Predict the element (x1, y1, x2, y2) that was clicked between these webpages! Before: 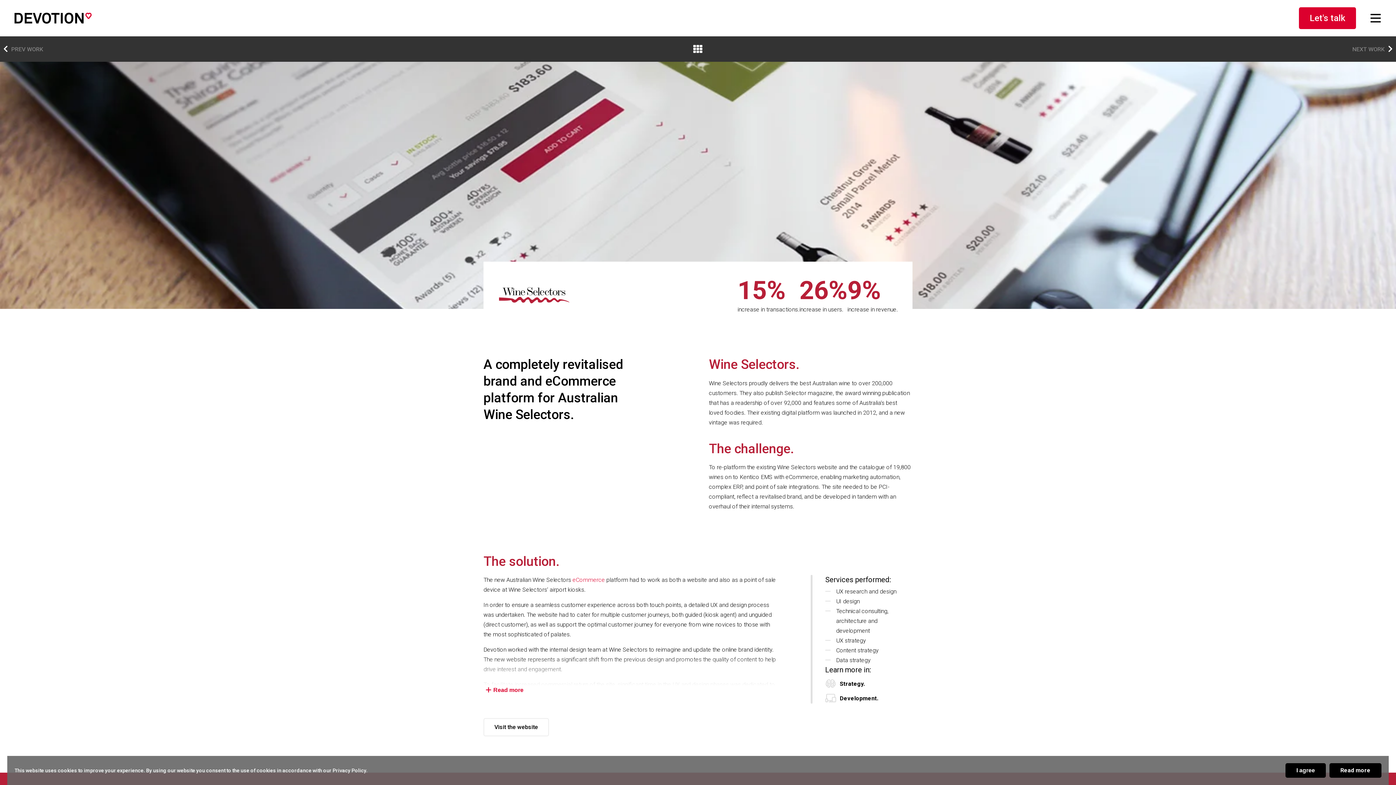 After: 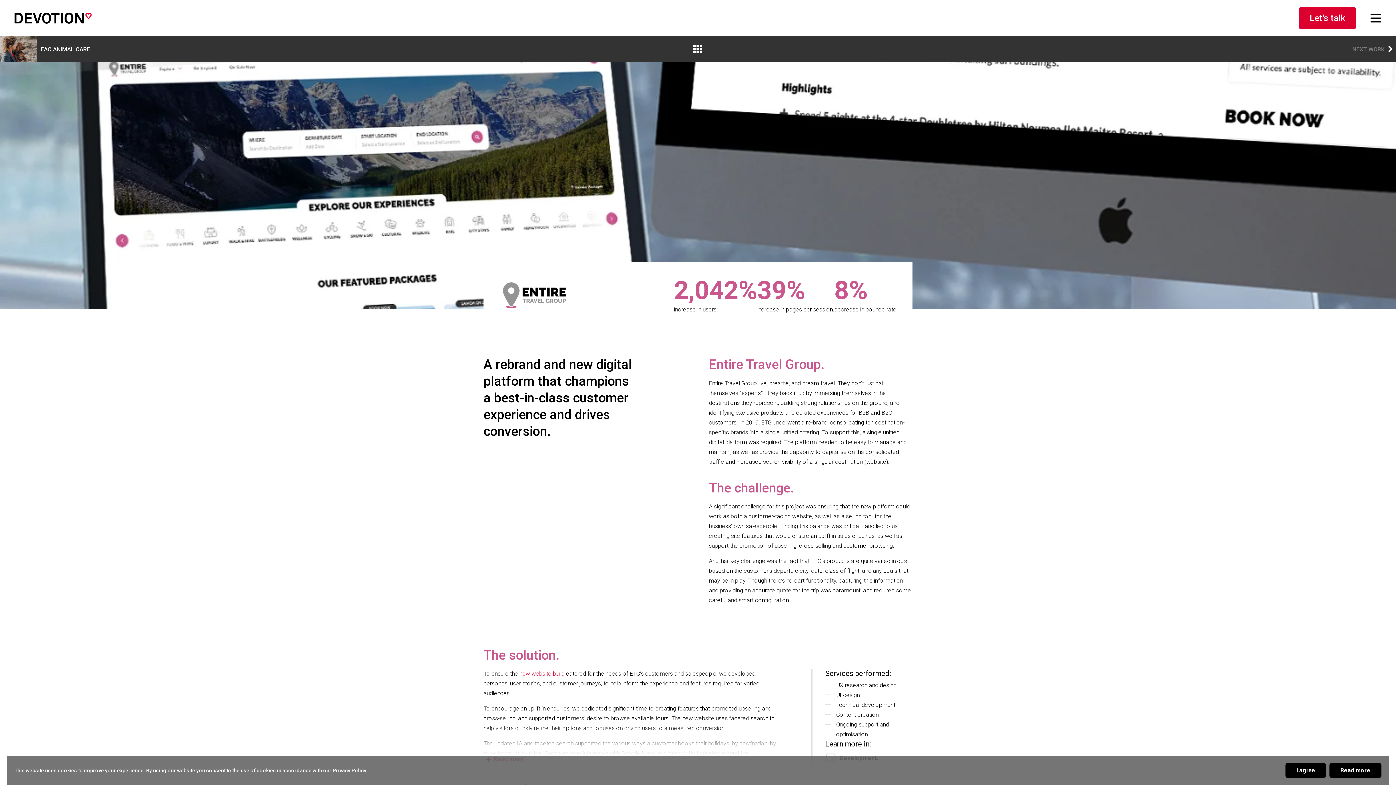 Action: bbox: (0, 36, 43, 61) label: PREV WORK
ENTIRE TRAVEL GROUP.